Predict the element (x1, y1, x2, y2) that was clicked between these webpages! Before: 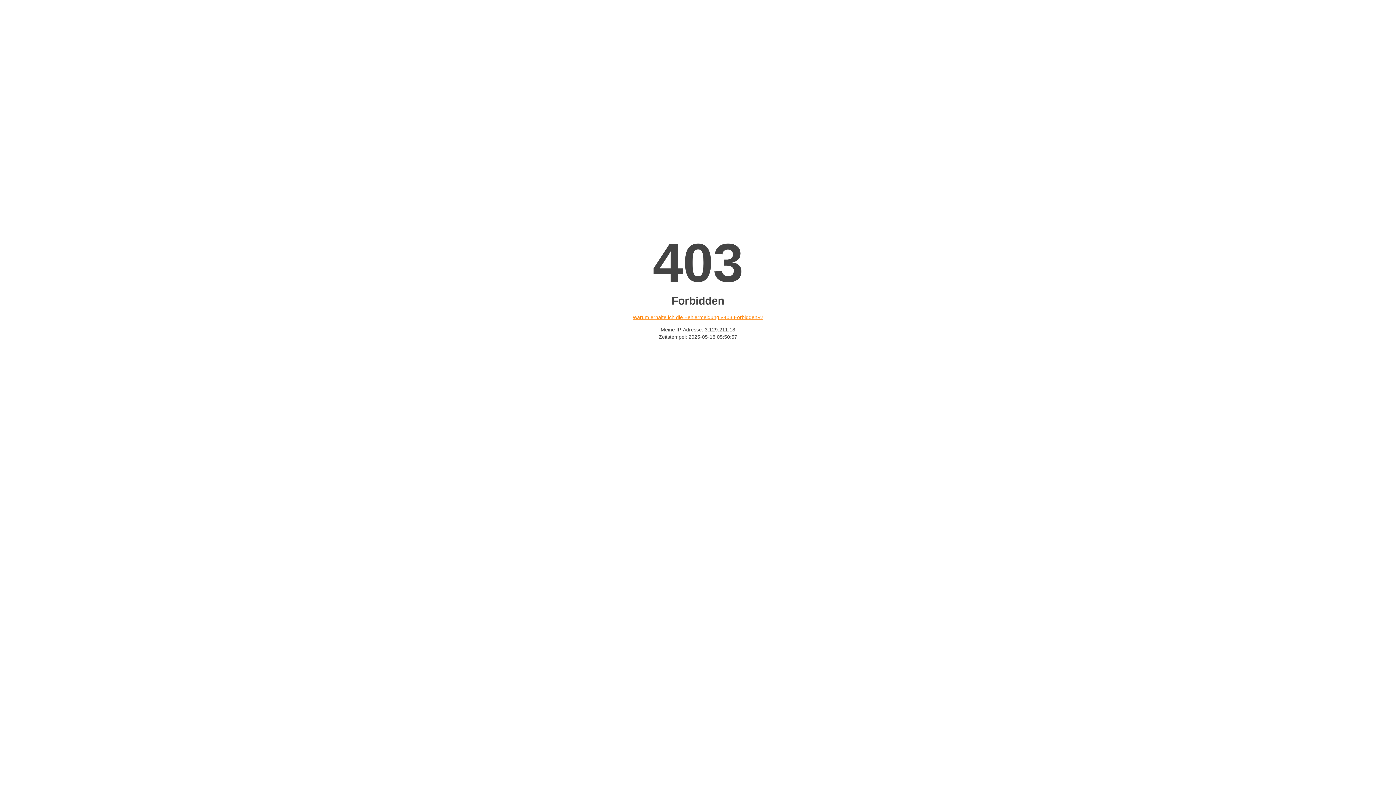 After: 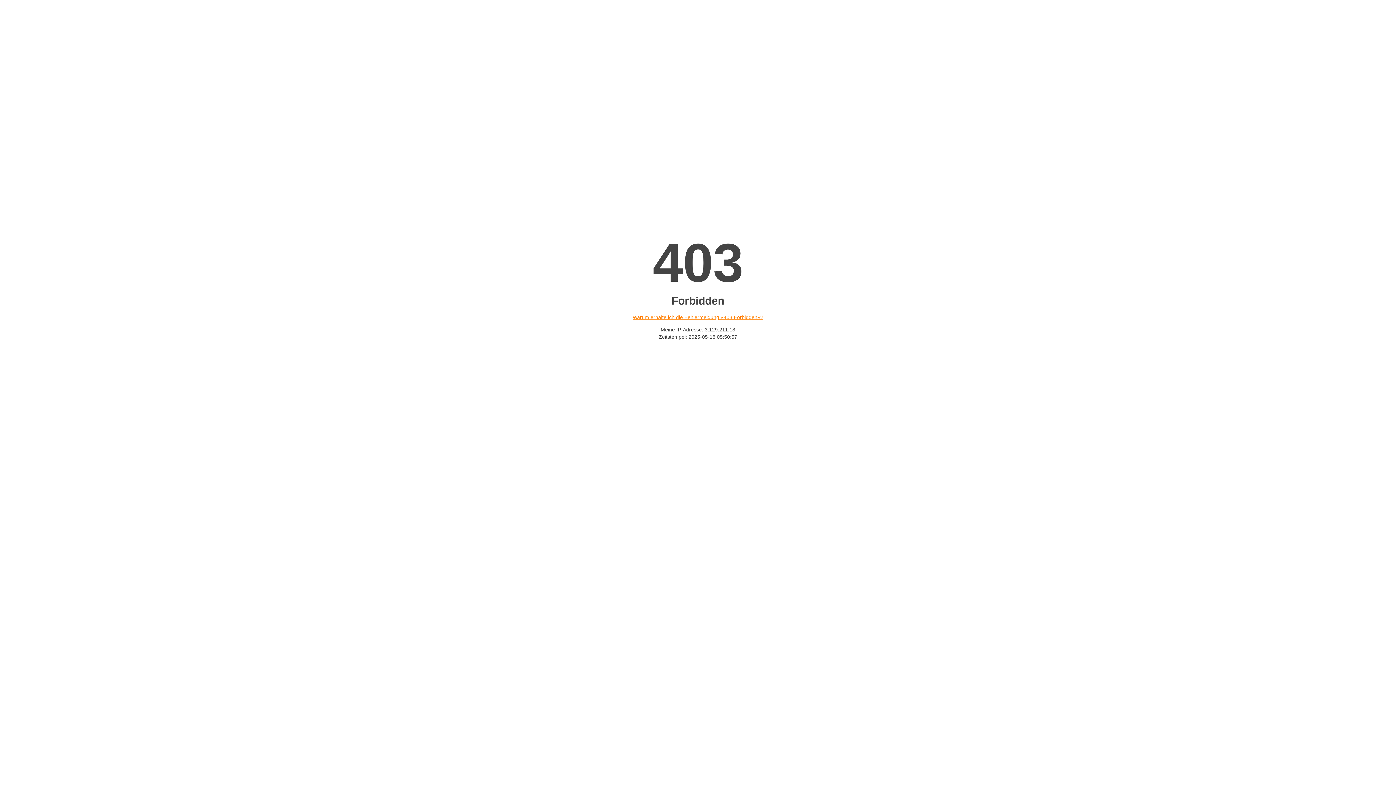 Action: bbox: (632, 314, 763, 320) label: Warum erhalte ich die Fehlermeldung «403 Forbidden»?